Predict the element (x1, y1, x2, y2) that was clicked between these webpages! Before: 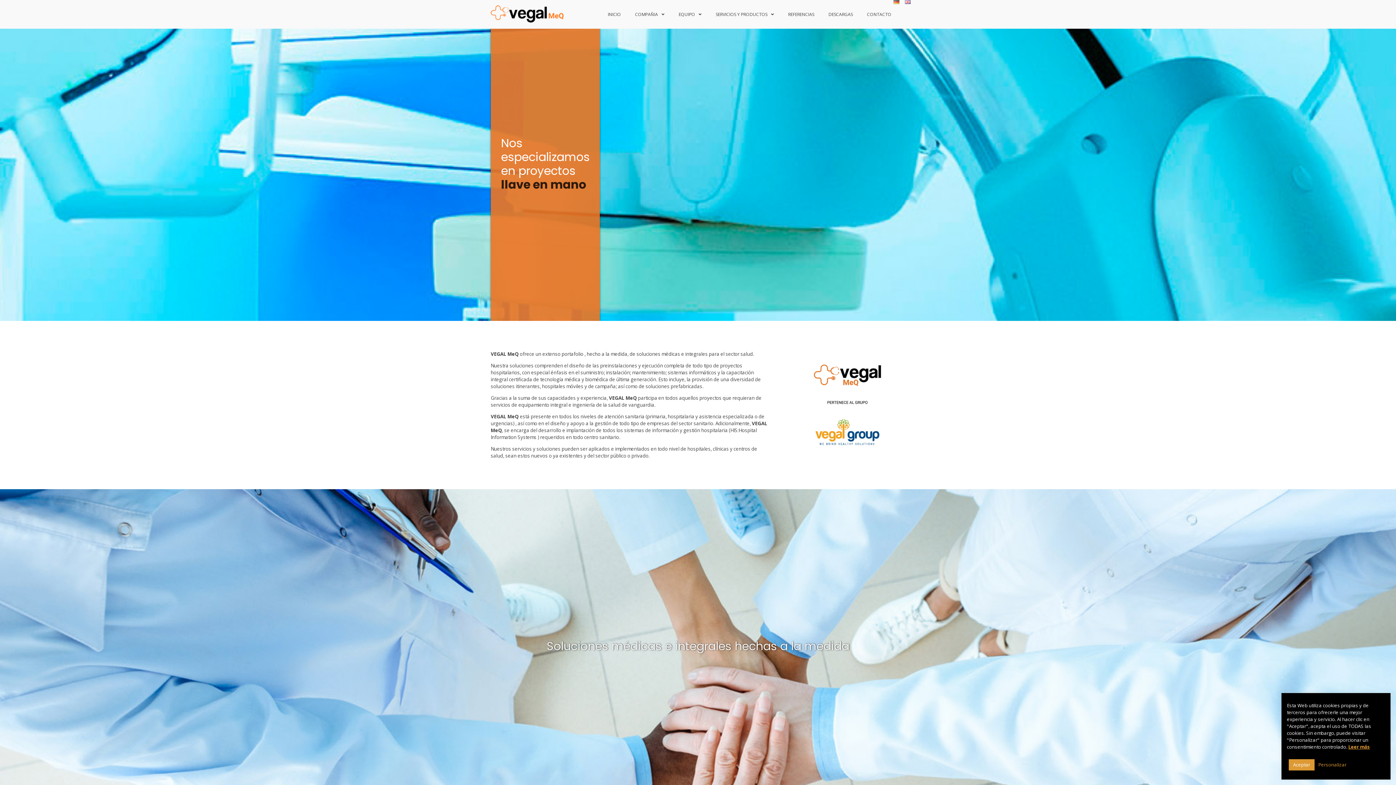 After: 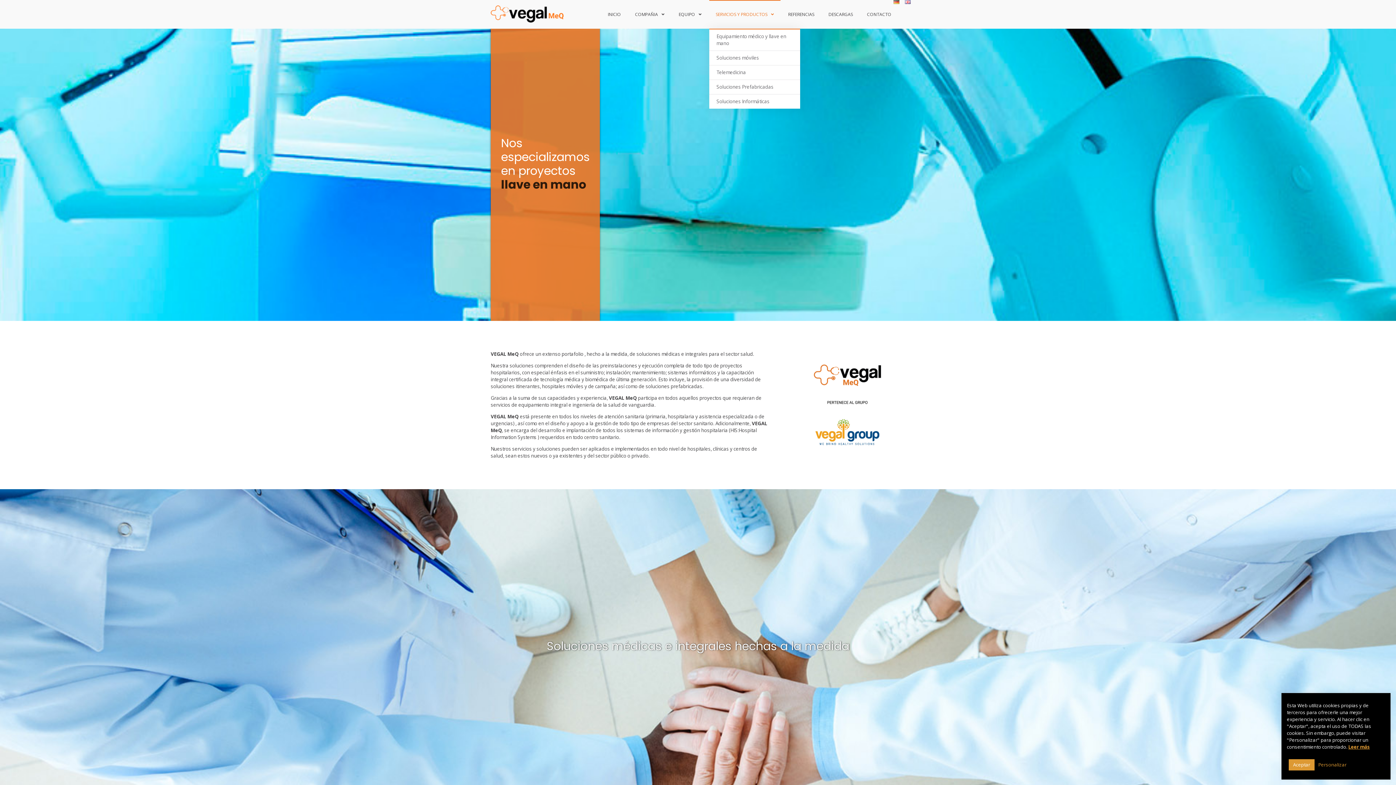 Action: bbox: (709, 0, 780, 28) label: SERVICIOS Y PRODUCTOS